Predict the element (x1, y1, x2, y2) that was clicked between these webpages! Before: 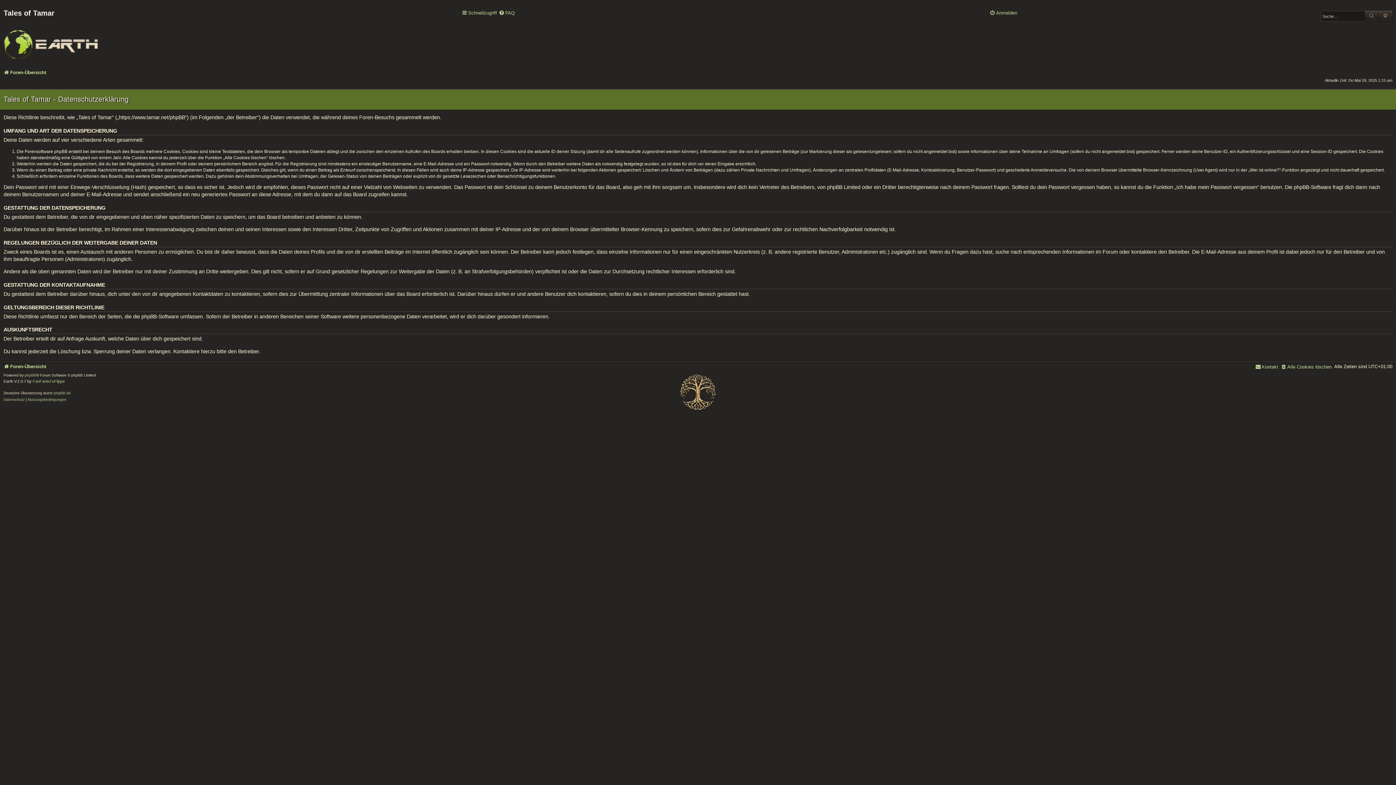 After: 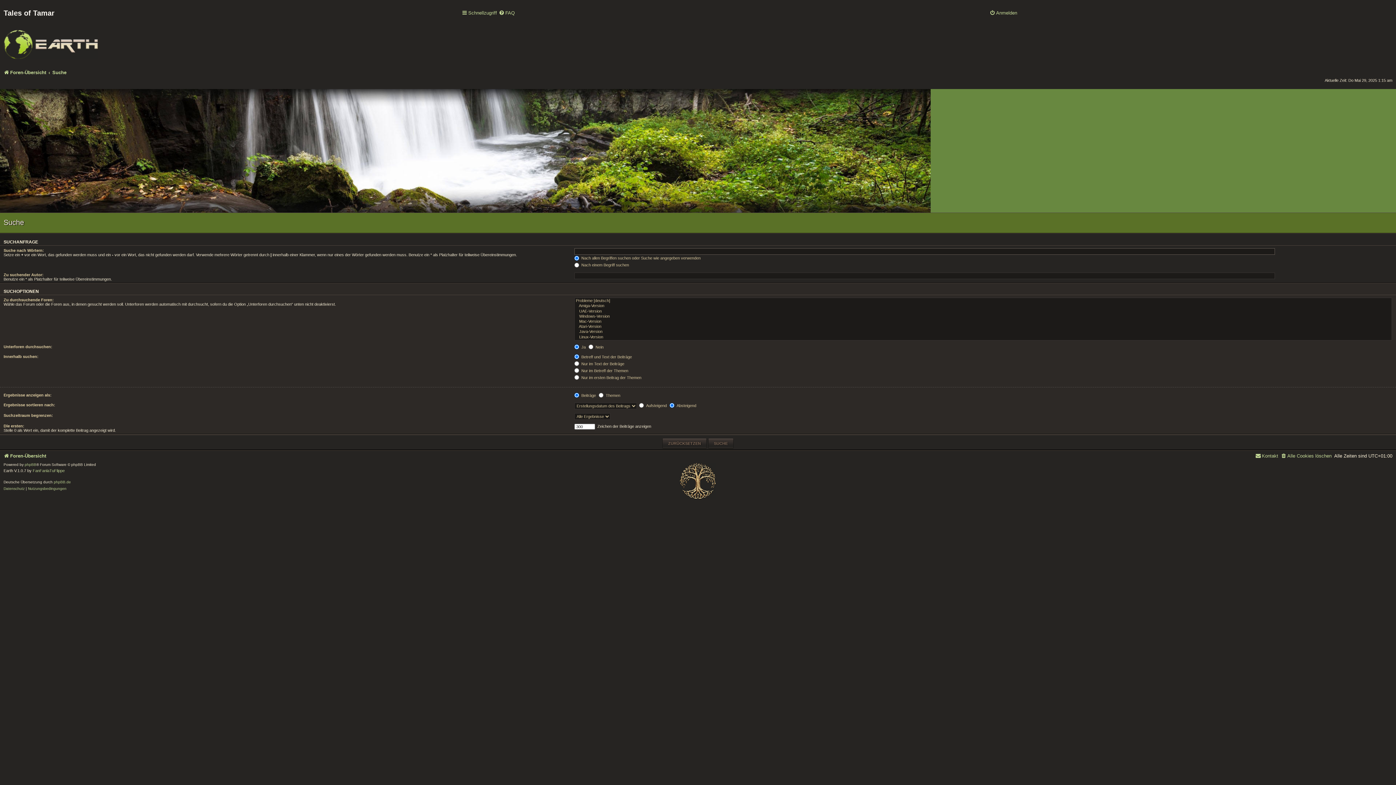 Action: label: ERWEITERTE SUCHE bbox: (1378, 10, 1392, 21)